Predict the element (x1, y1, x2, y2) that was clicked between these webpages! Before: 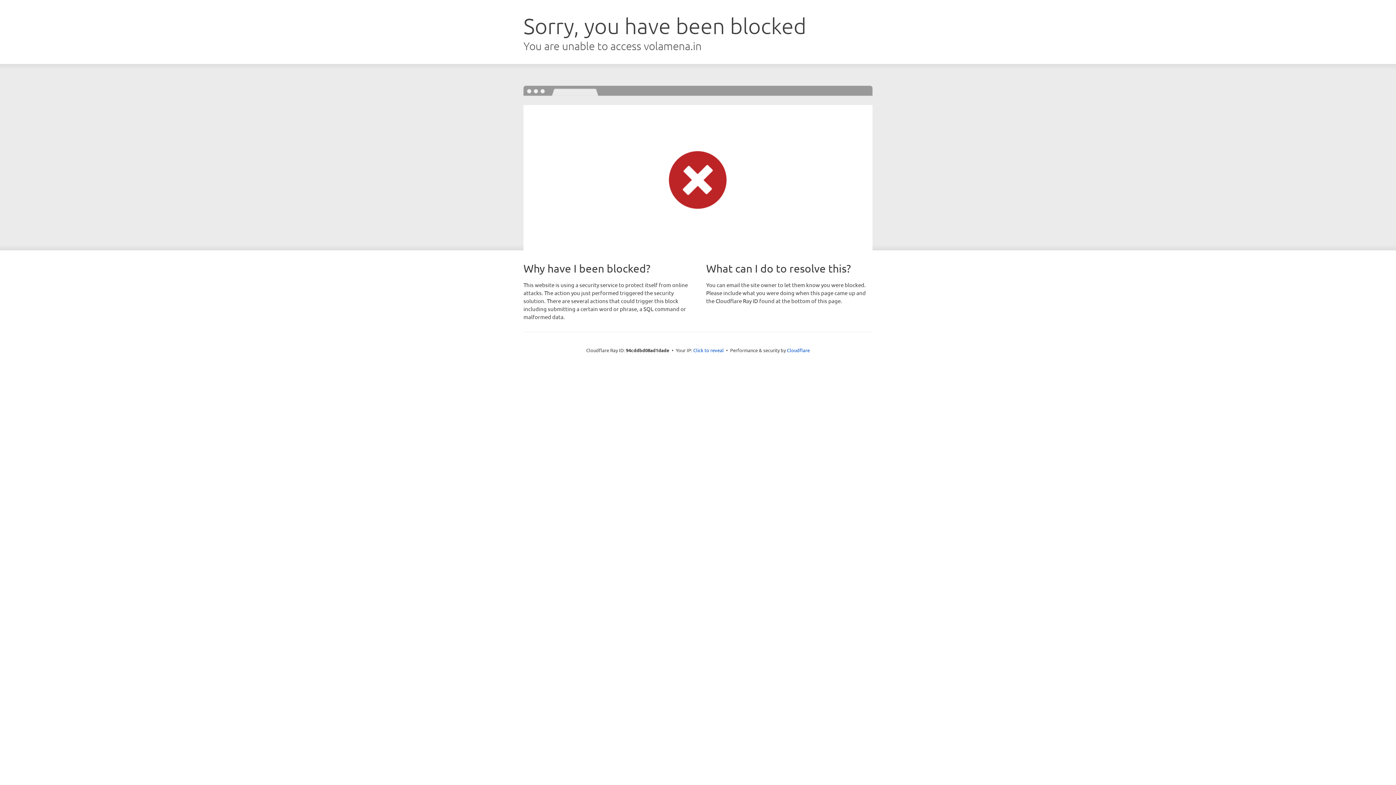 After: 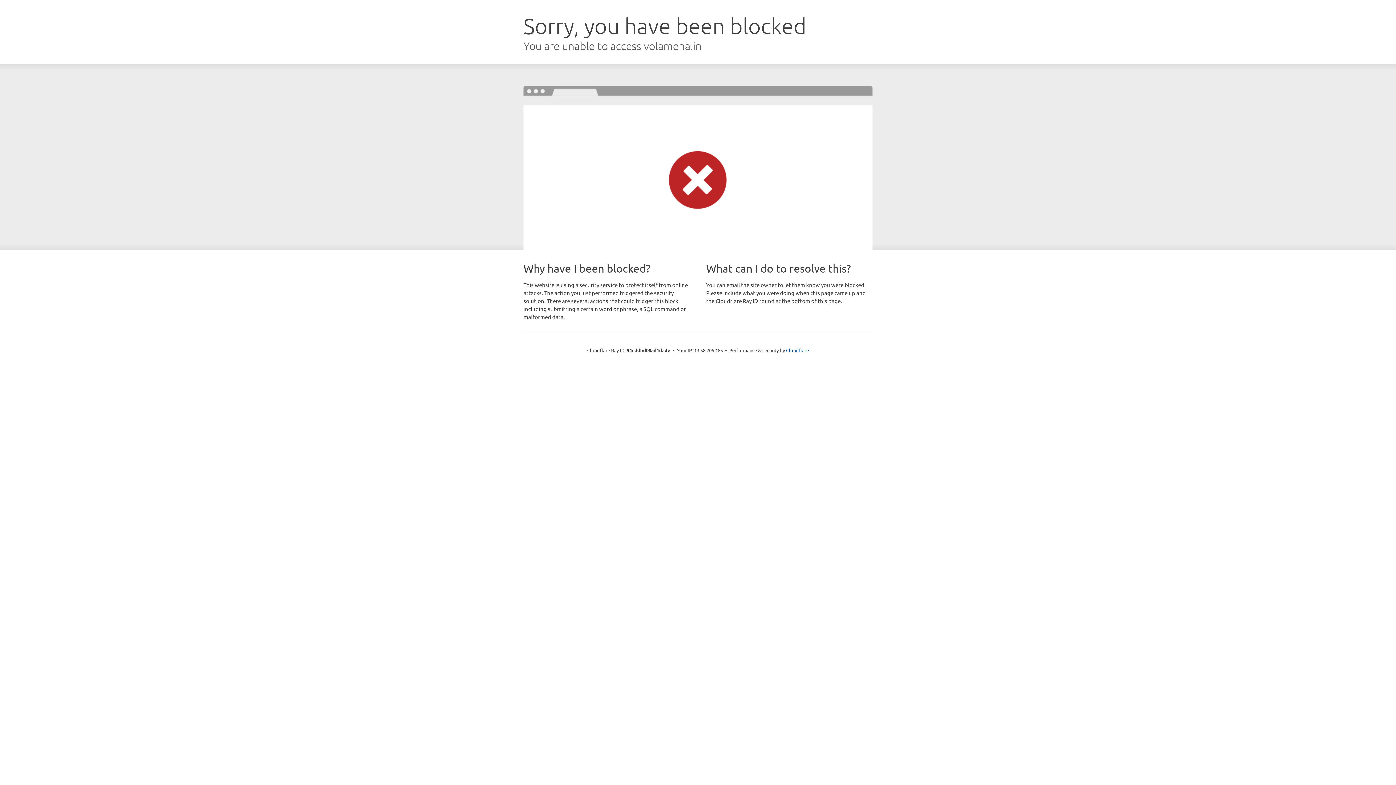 Action: bbox: (693, 346, 724, 353) label: Click to reveal